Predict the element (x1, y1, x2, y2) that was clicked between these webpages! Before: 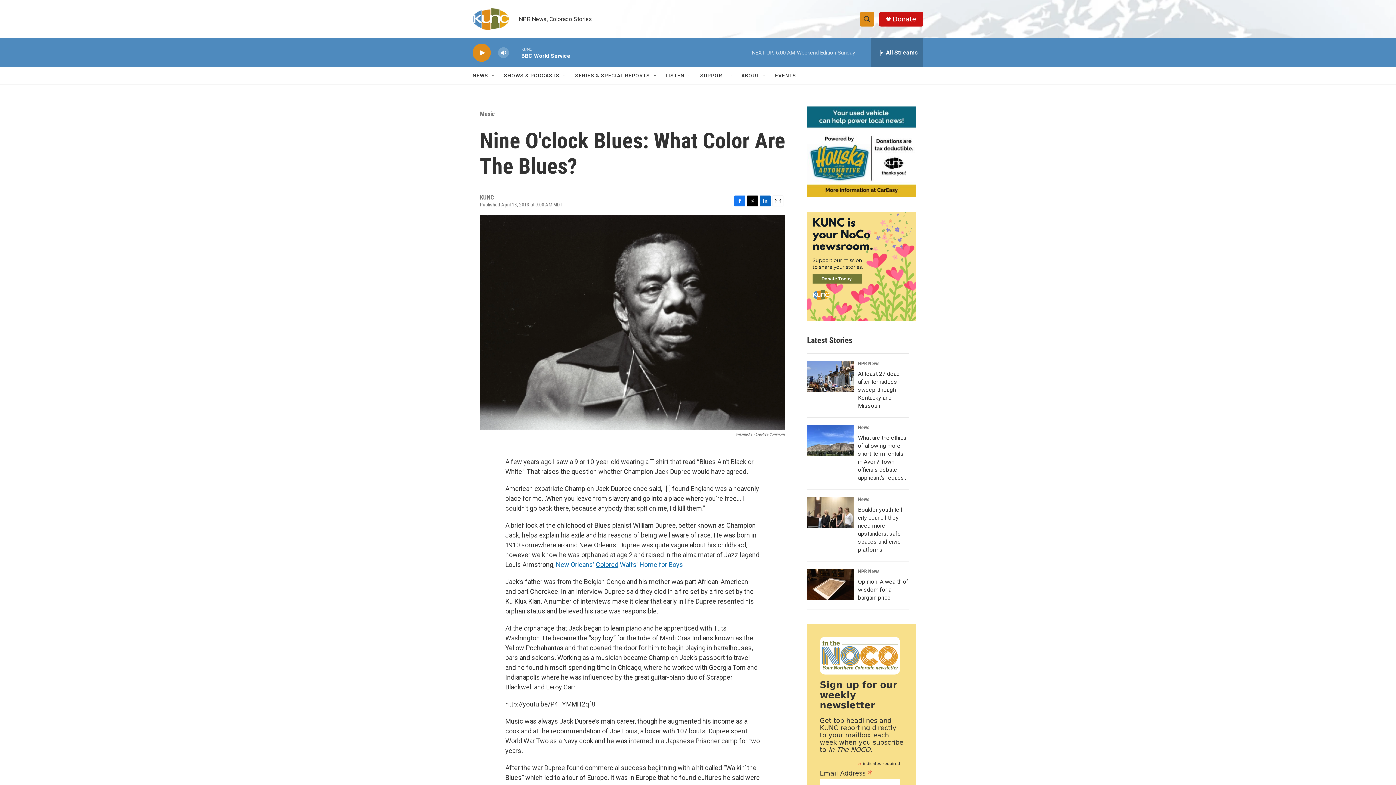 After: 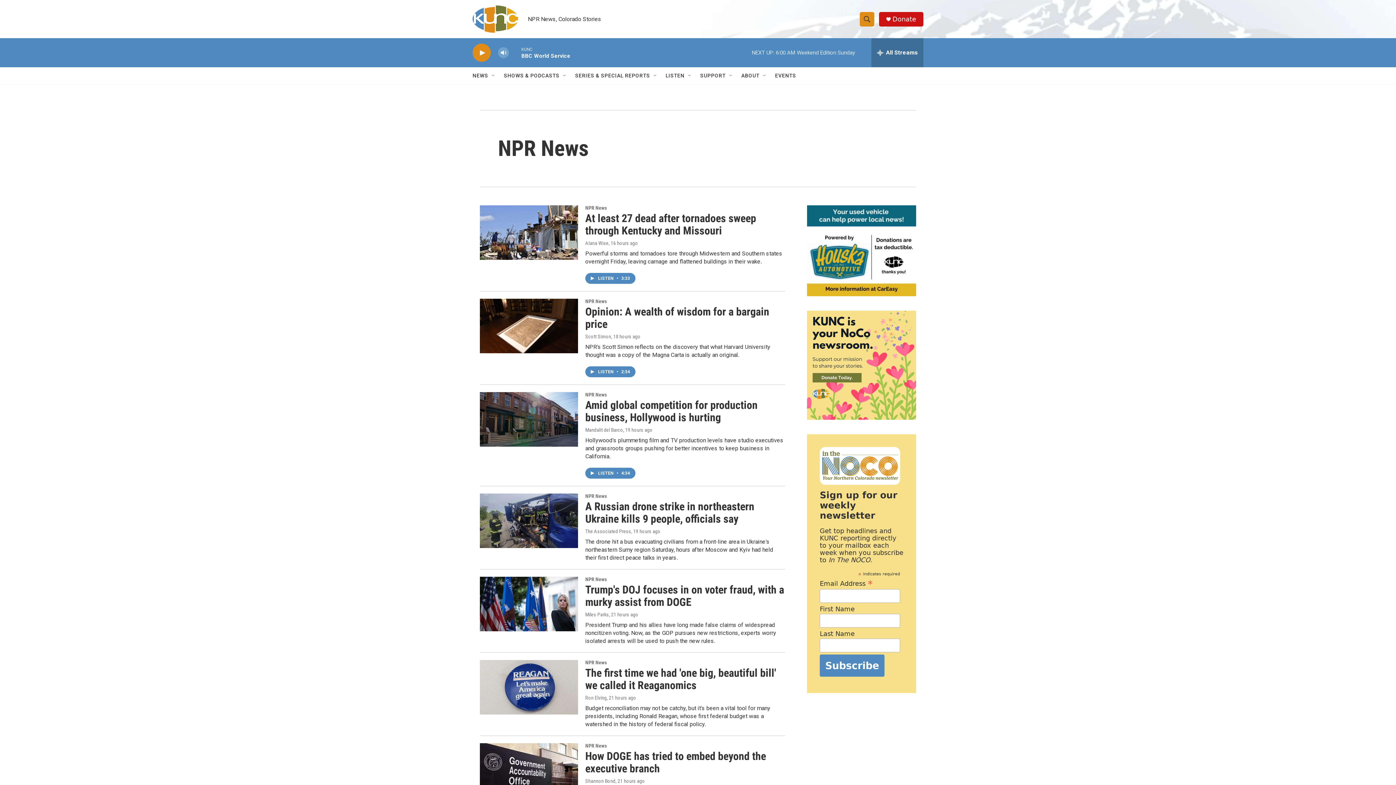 Action: label: NPR News bbox: (858, 568, 879, 574)